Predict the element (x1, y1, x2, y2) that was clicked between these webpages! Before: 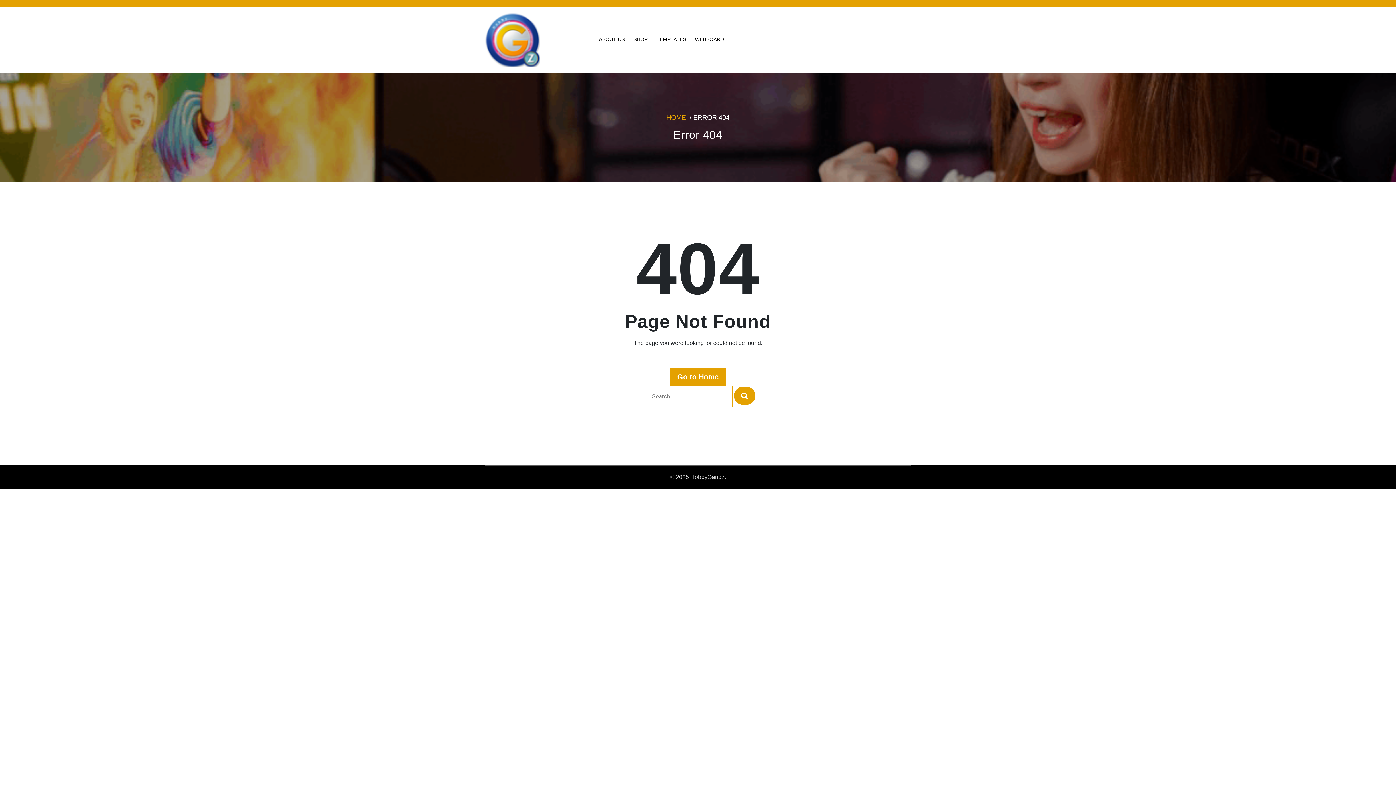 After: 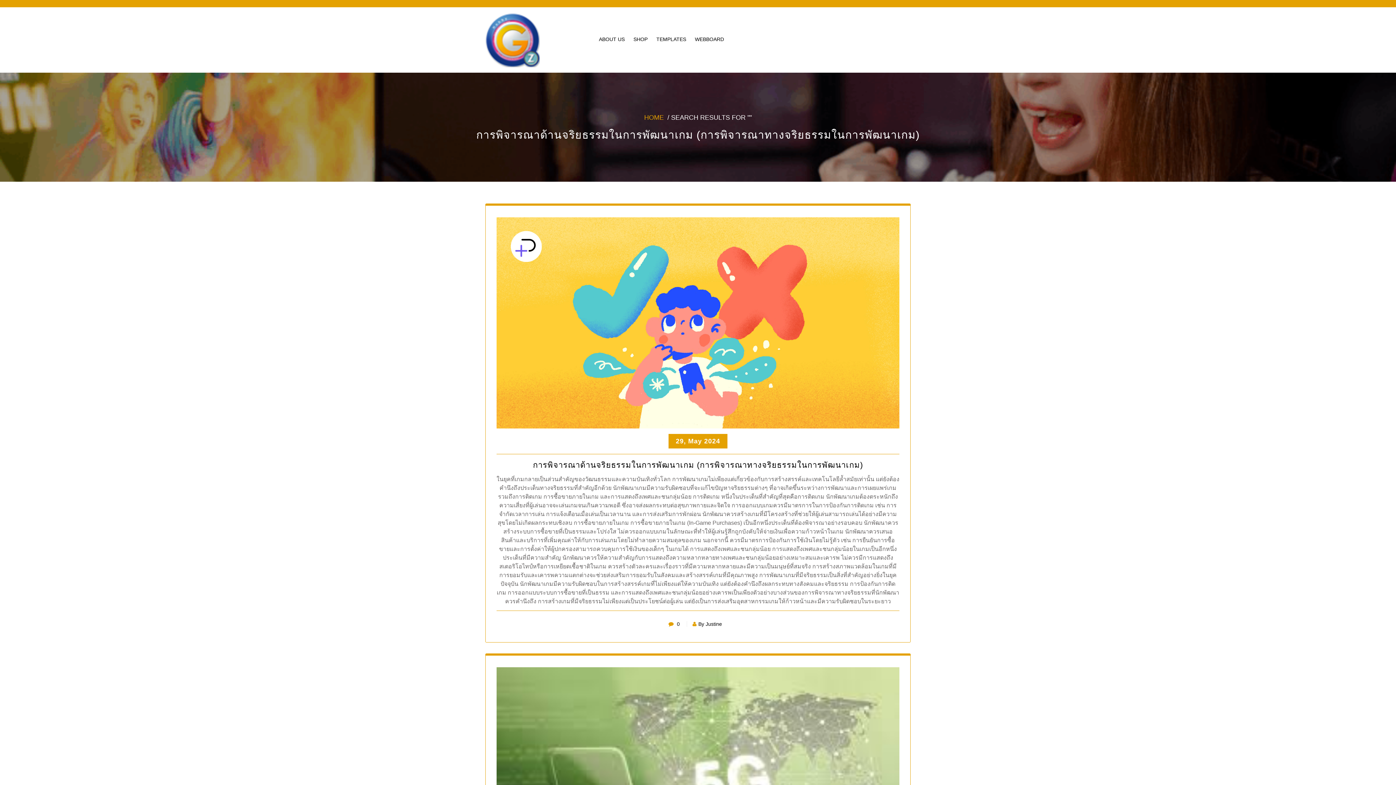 Action: bbox: (734, 386, 755, 405)